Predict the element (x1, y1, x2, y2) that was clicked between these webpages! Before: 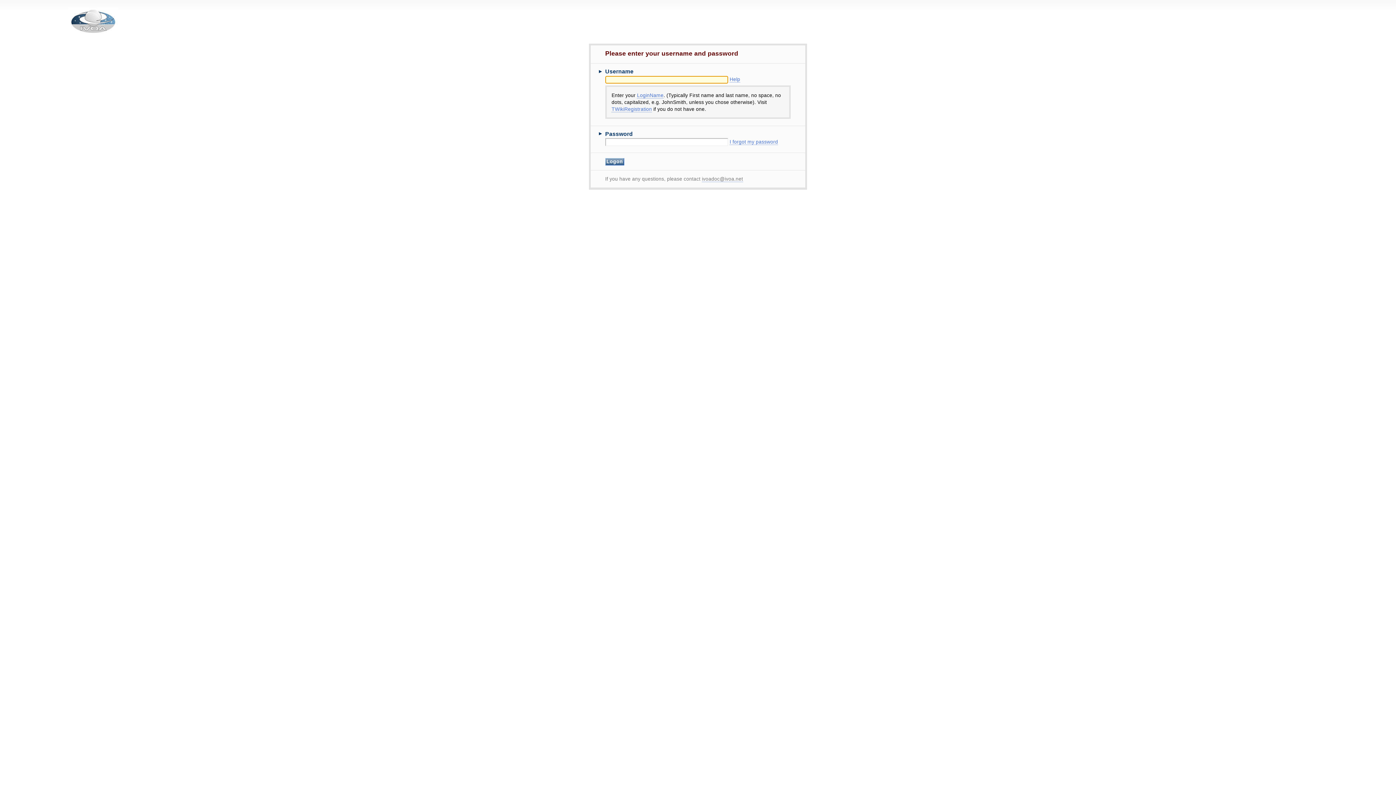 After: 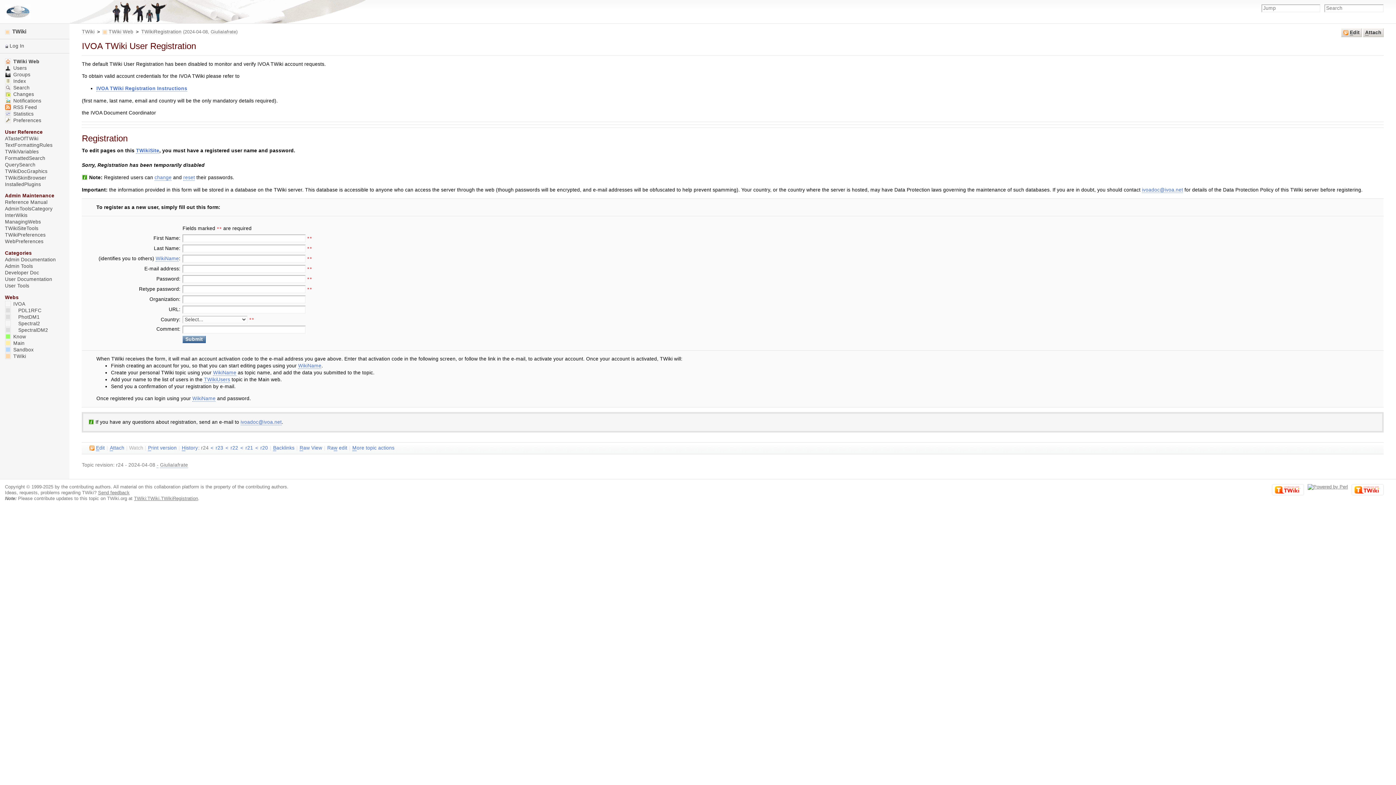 Action: bbox: (611, 106, 652, 112) label: TWikiRegistration